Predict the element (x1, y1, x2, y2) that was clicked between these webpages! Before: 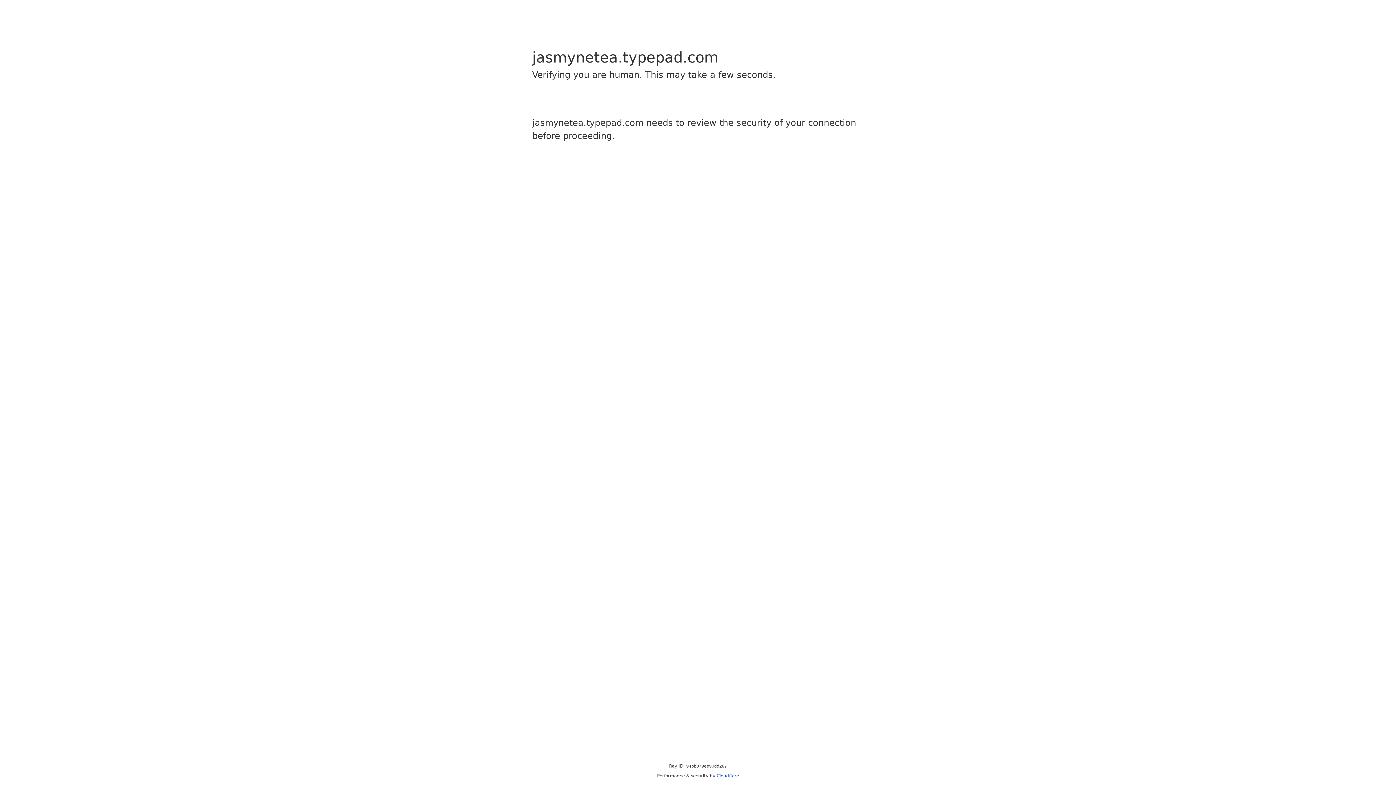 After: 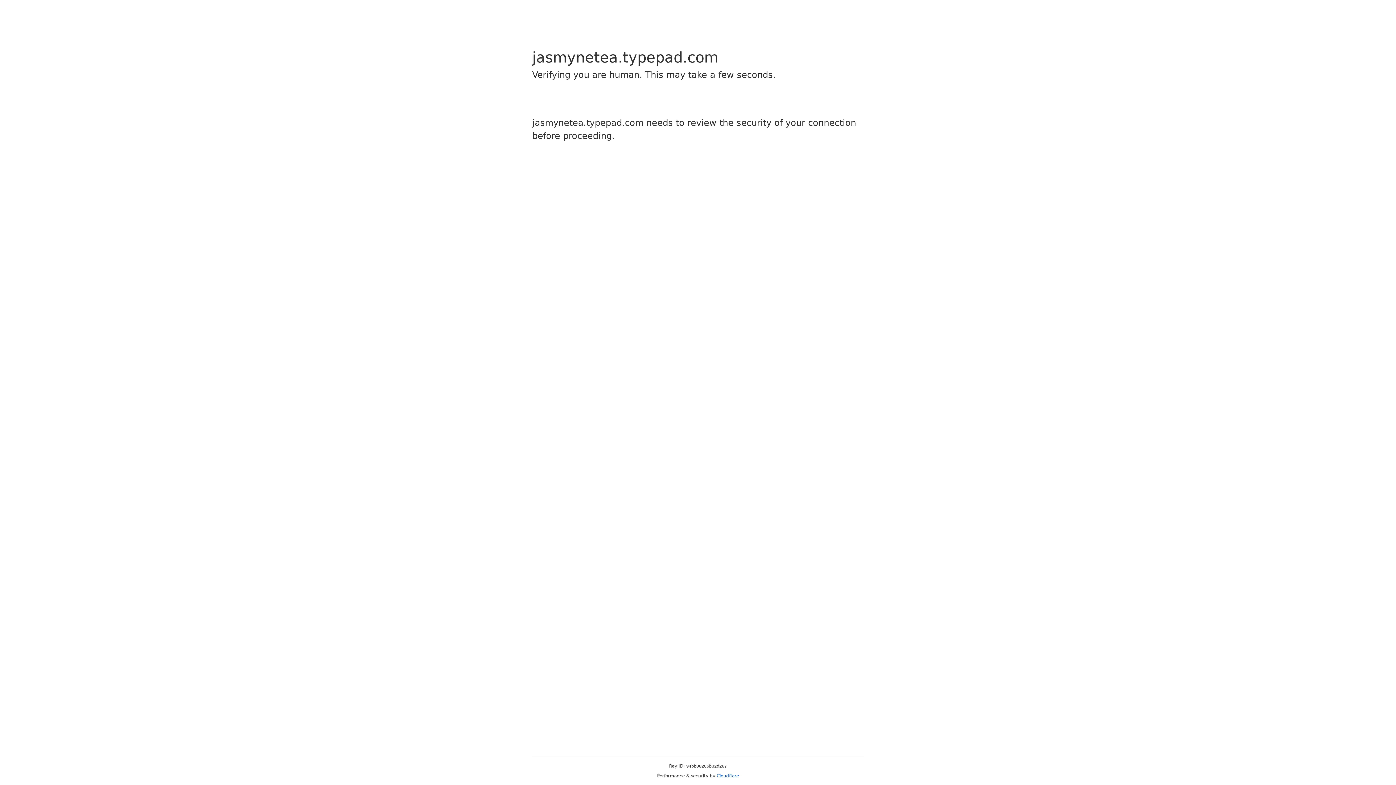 Action: bbox: (716, 773, 739, 778) label: Cloudflare